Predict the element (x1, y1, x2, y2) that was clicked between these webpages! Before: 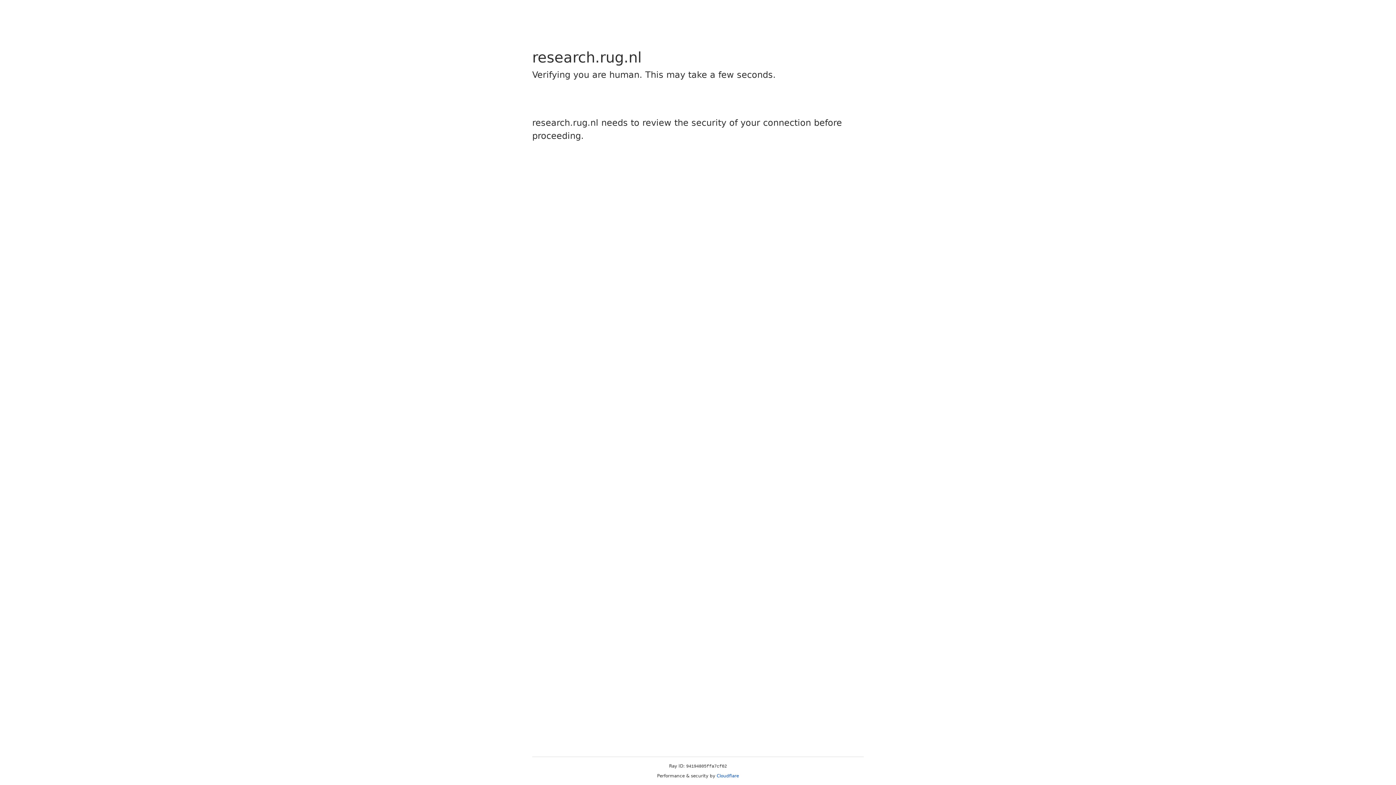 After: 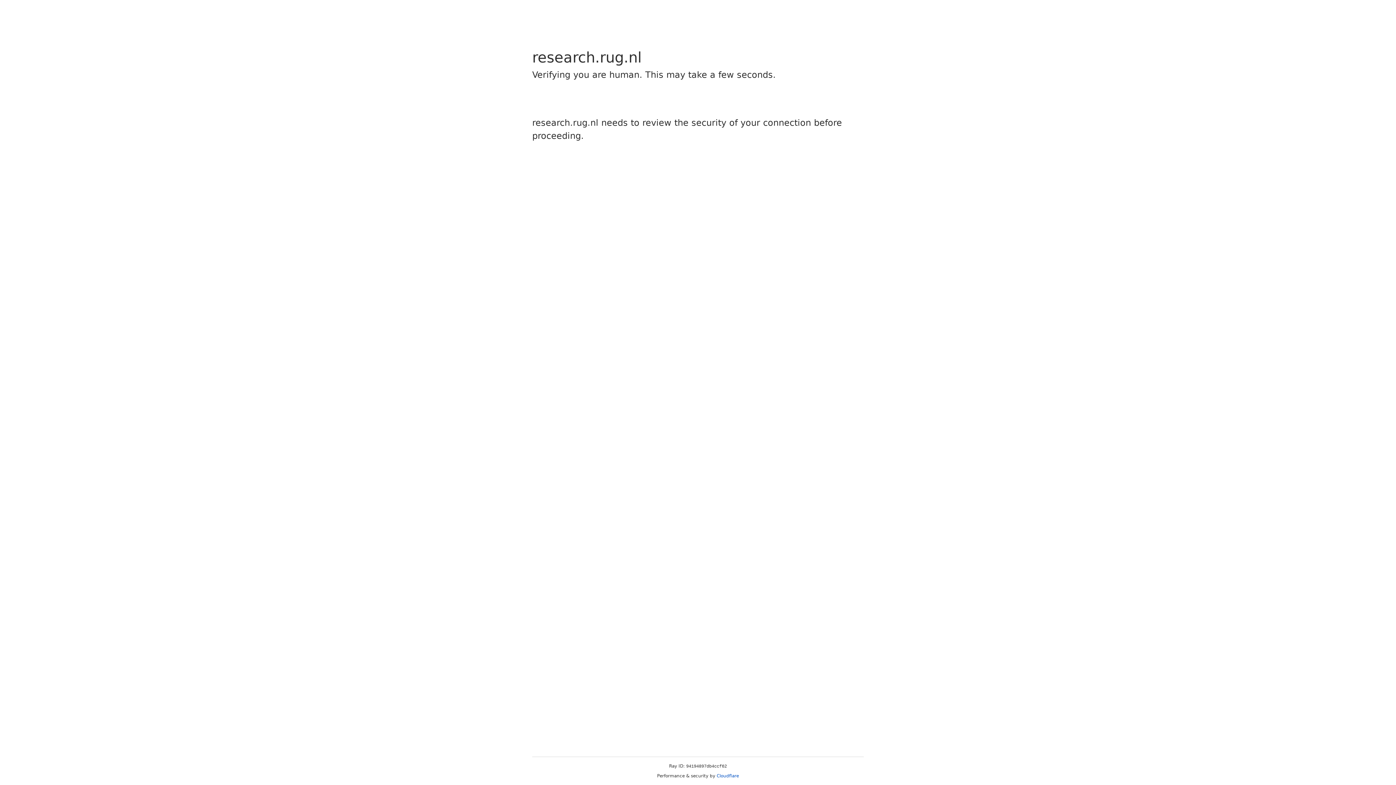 Action: label: Cloudflare bbox: (716, 773, 739, 778)